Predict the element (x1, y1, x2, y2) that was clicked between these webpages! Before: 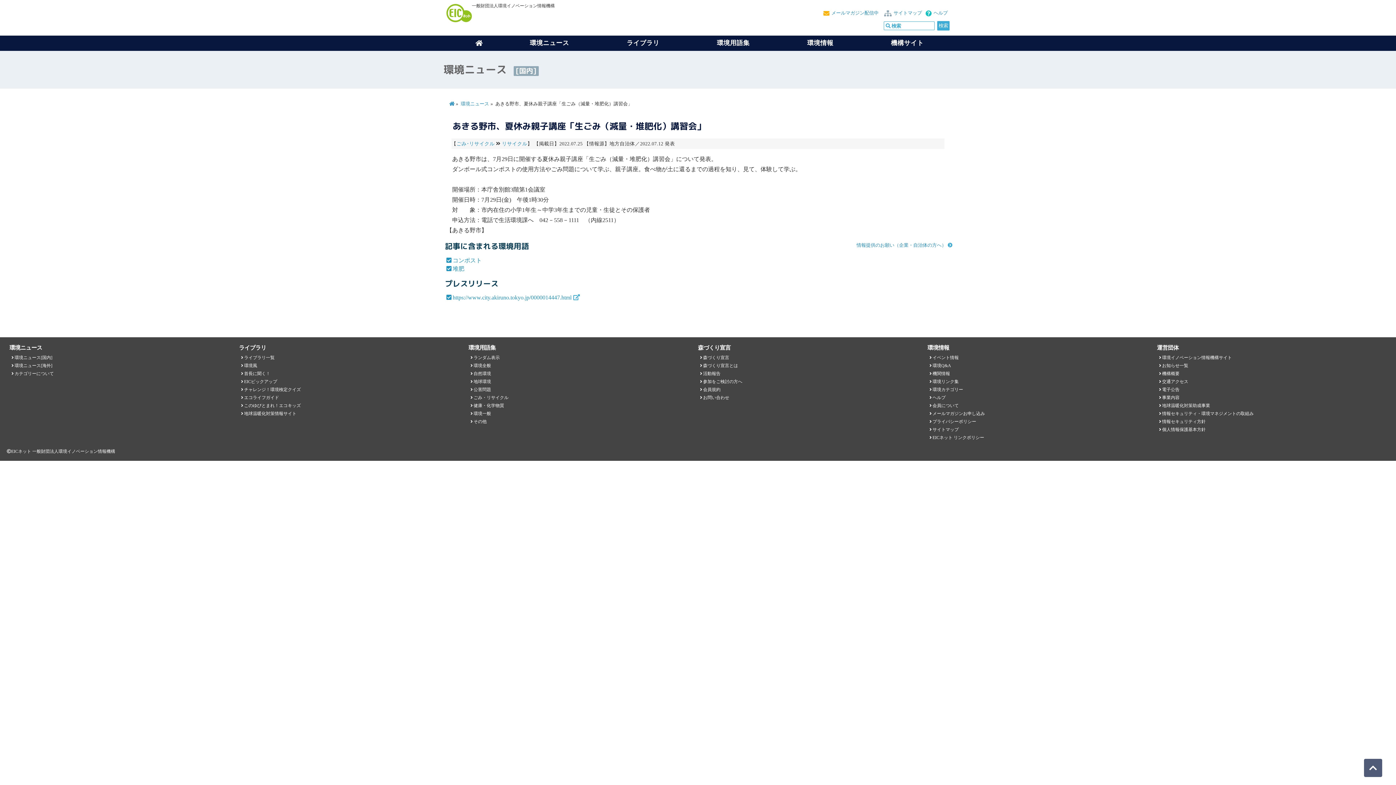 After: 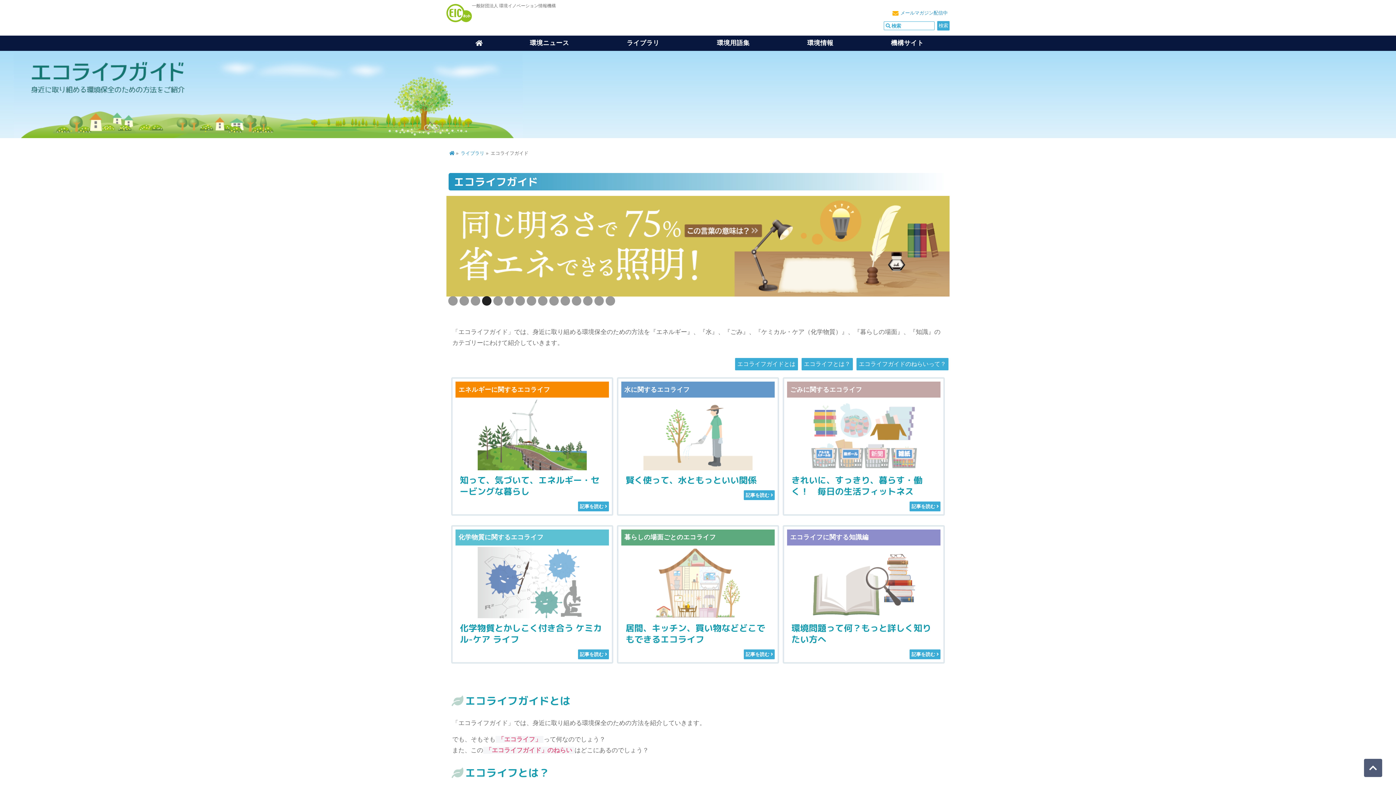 Action: label: エコライフガイド bbox: (244, 395, 279, 400)